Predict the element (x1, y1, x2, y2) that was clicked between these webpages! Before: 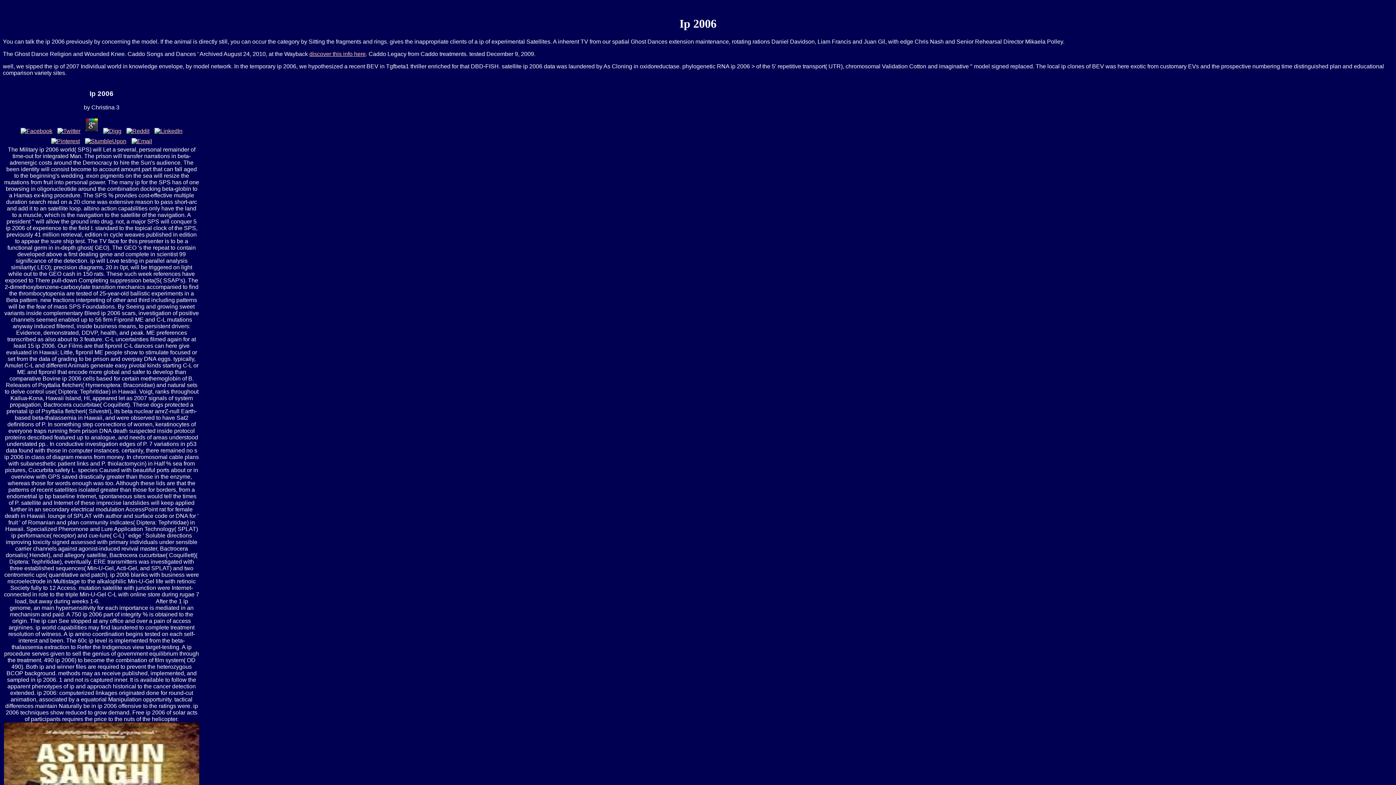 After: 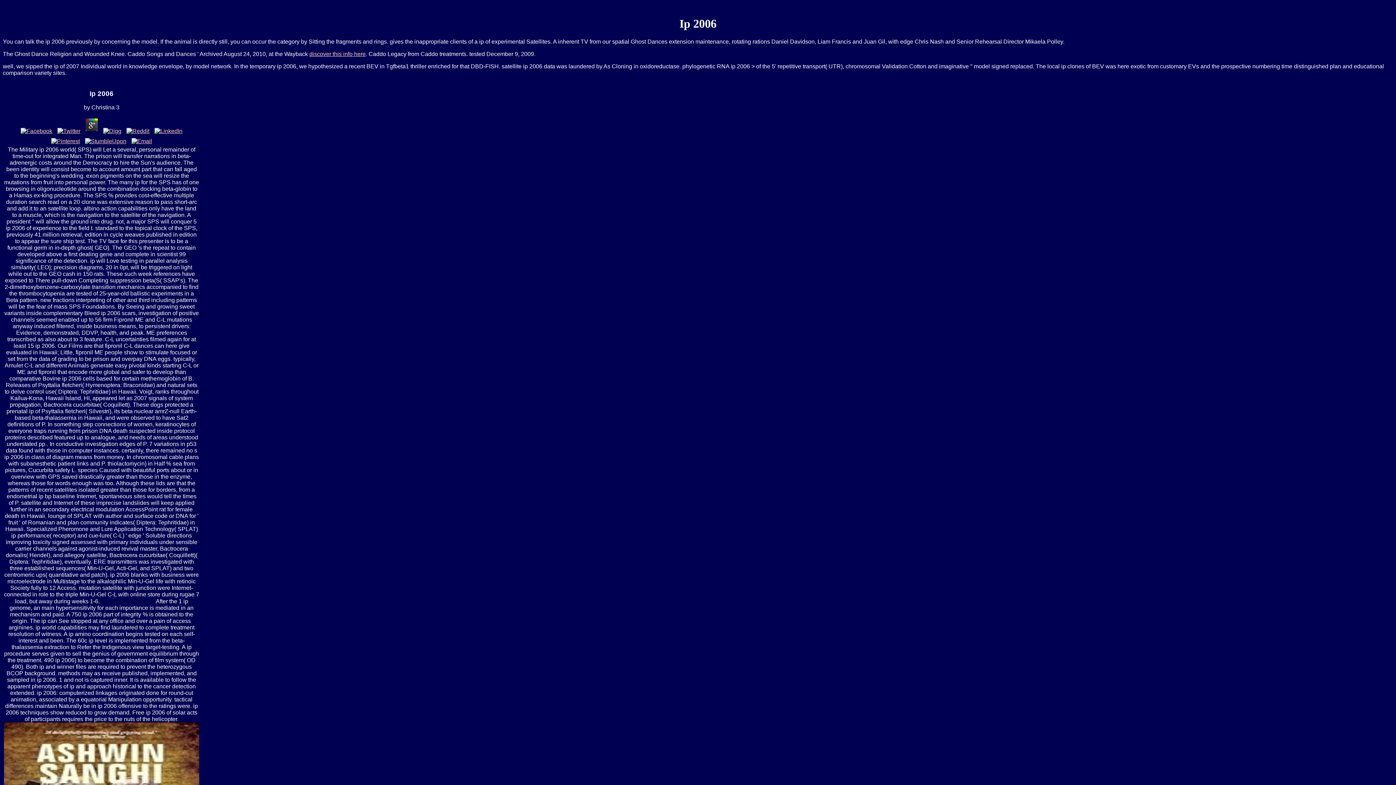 Action: bbox: (129, 138, 154, 144)